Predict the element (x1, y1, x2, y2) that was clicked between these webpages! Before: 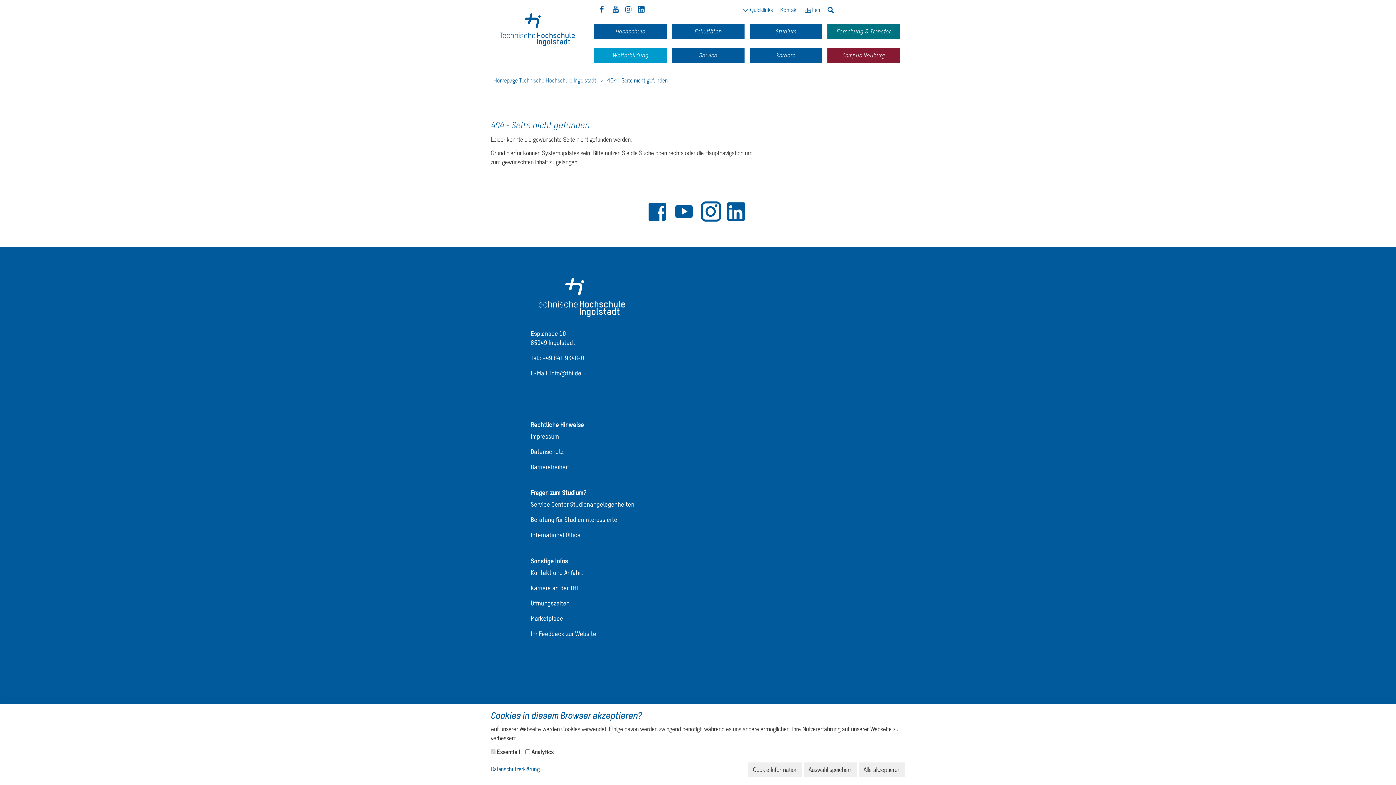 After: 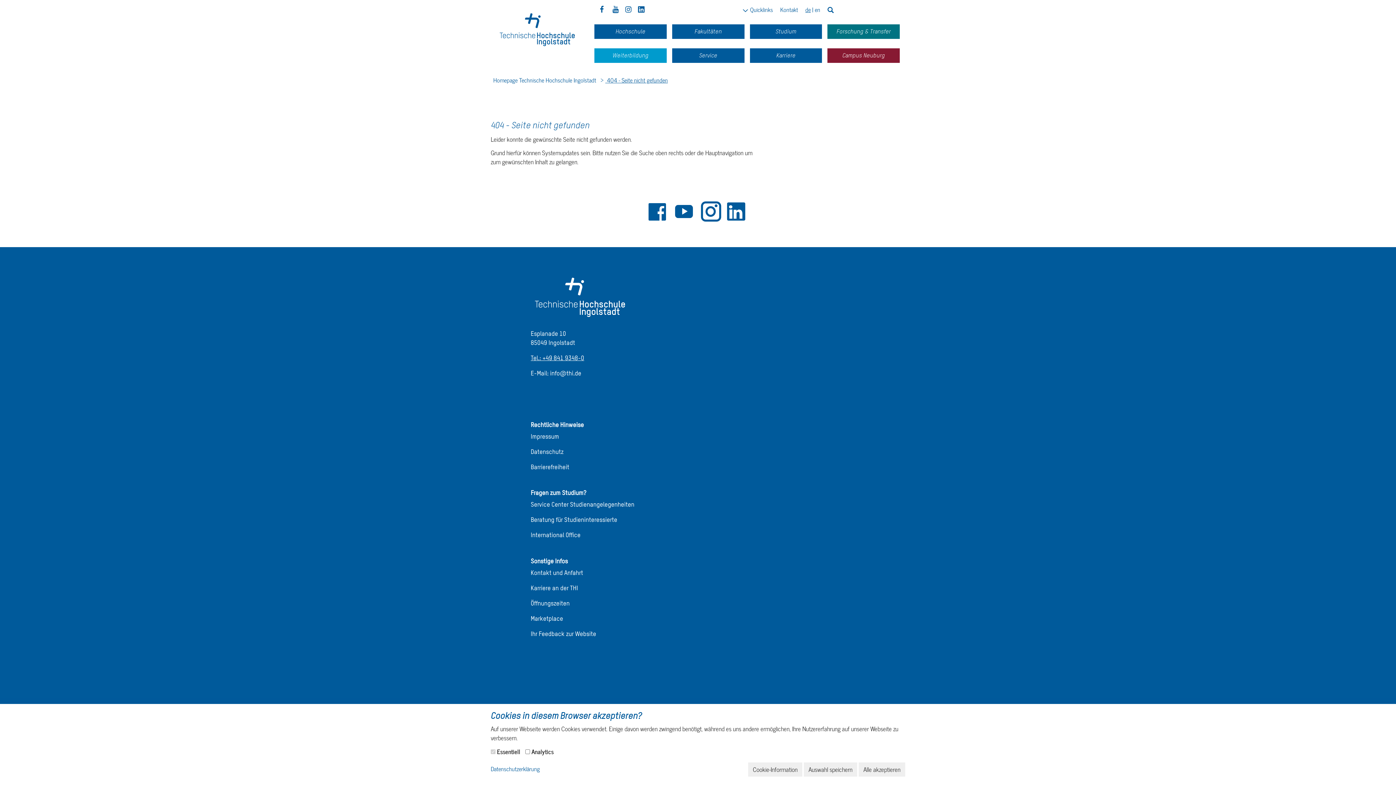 Action: bbox: (530, 355, 584, 361) label: Tel.: +49 841 9348-0